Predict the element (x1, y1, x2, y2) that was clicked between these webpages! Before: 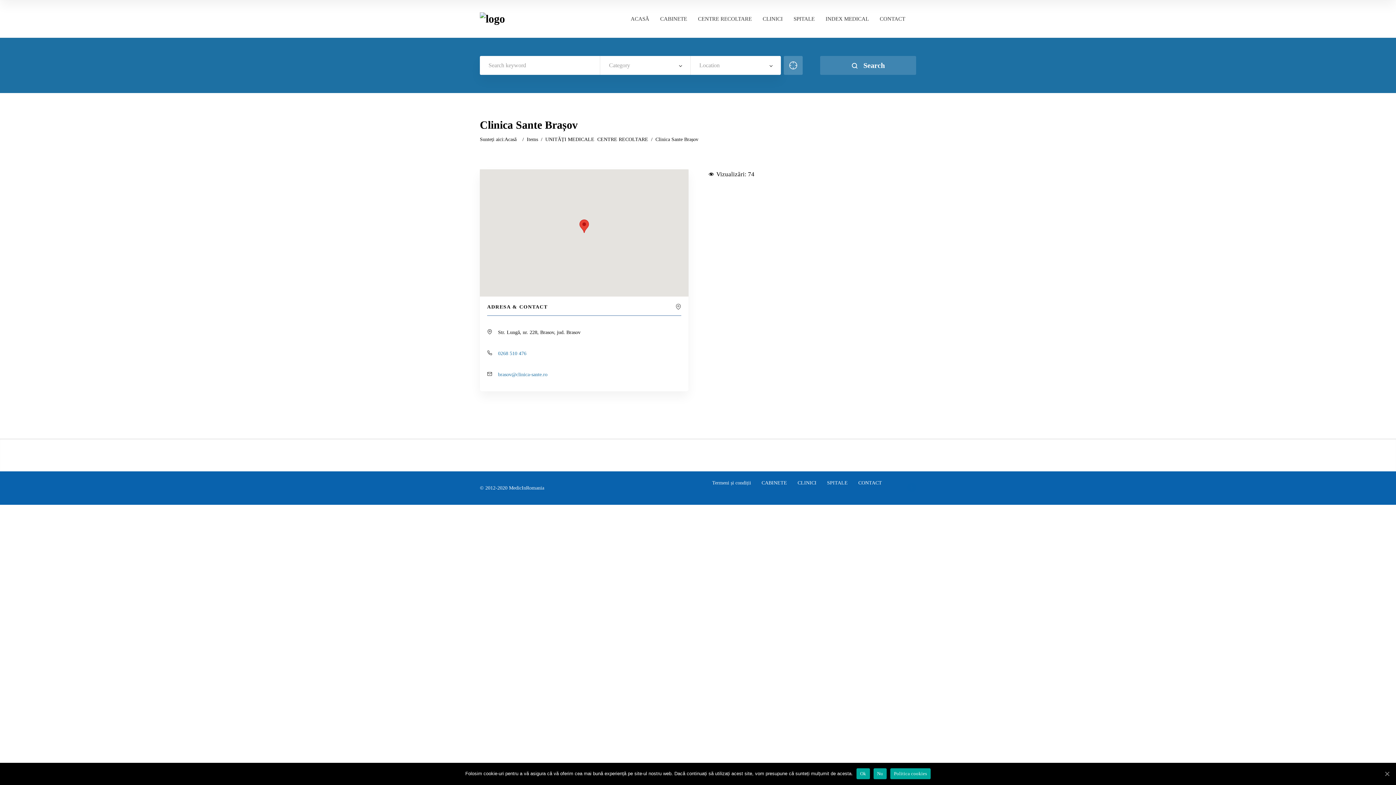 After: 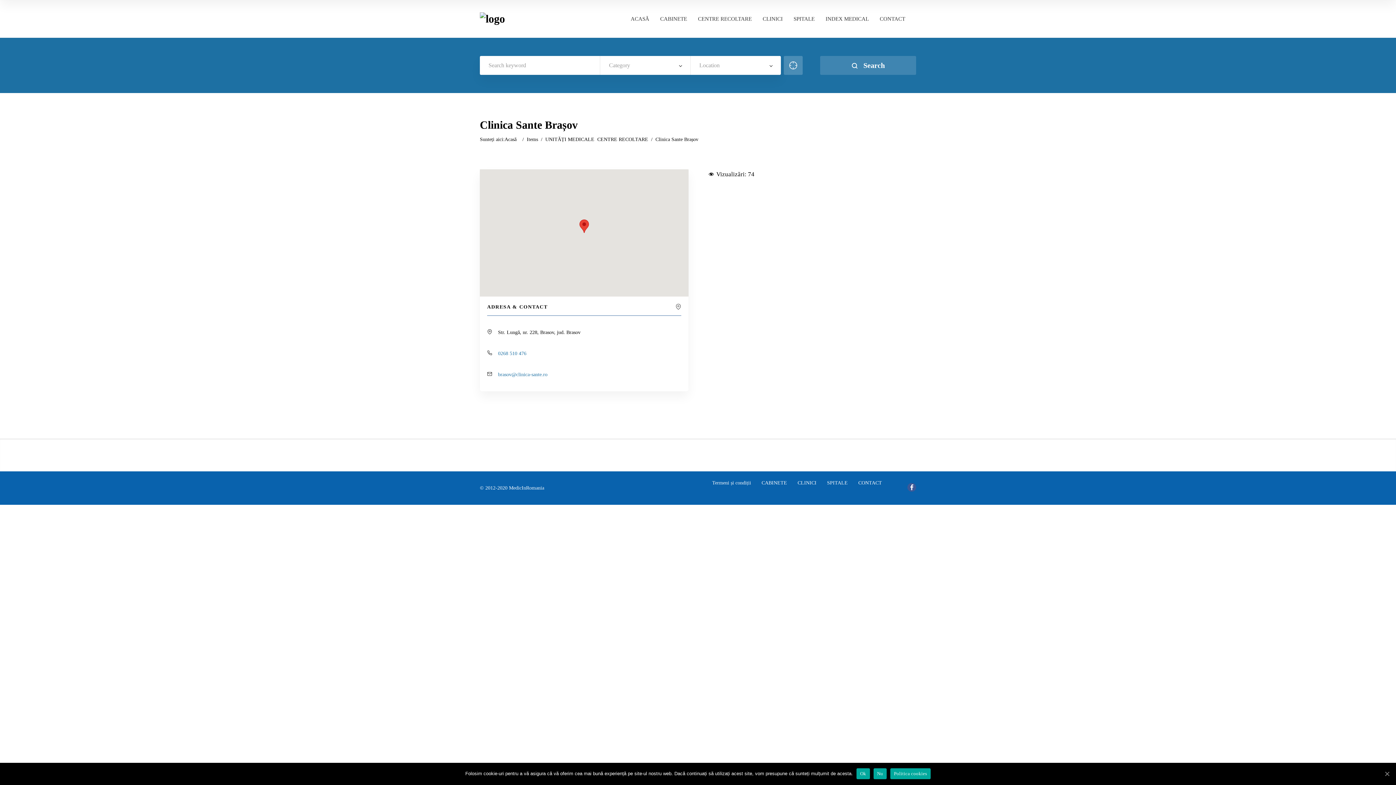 Action: bbox: (907, 483, 916, 492)